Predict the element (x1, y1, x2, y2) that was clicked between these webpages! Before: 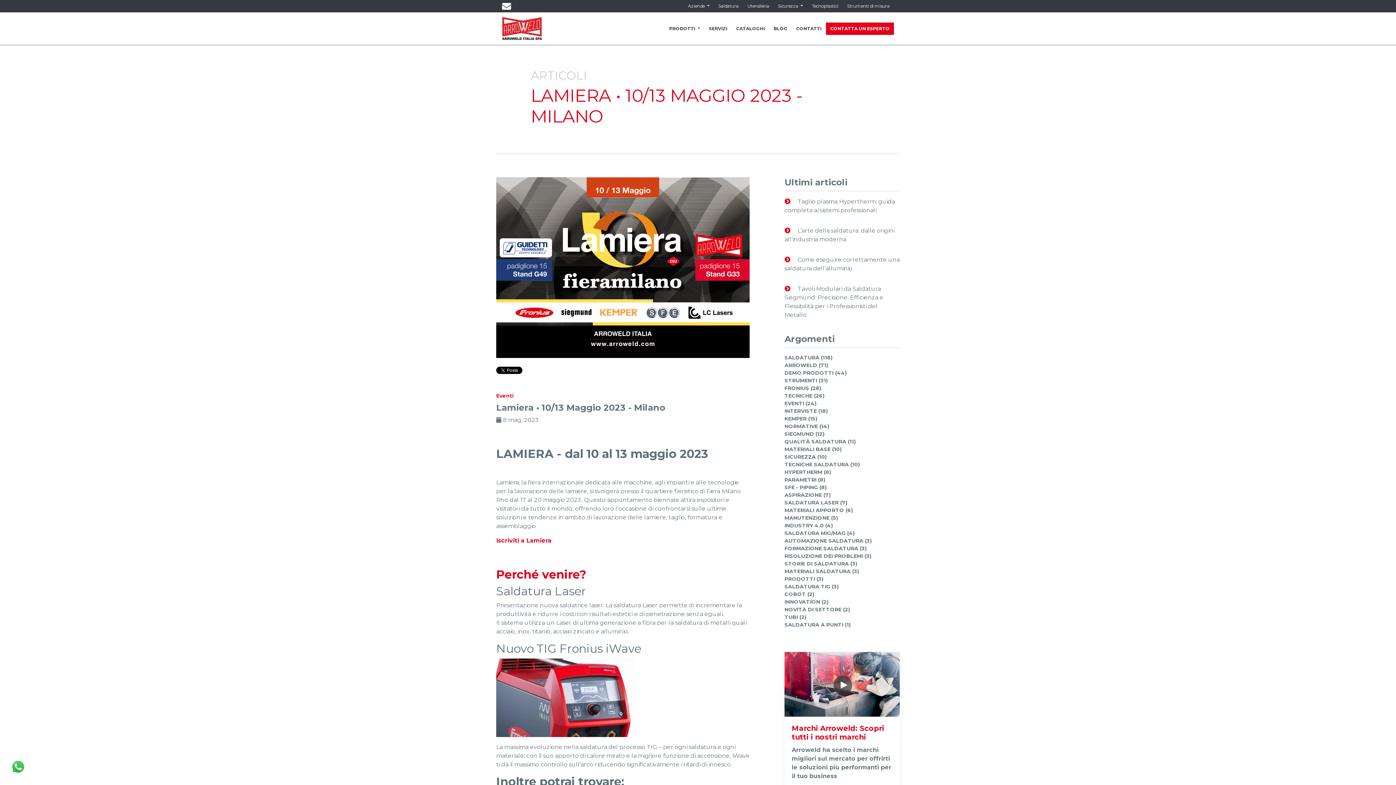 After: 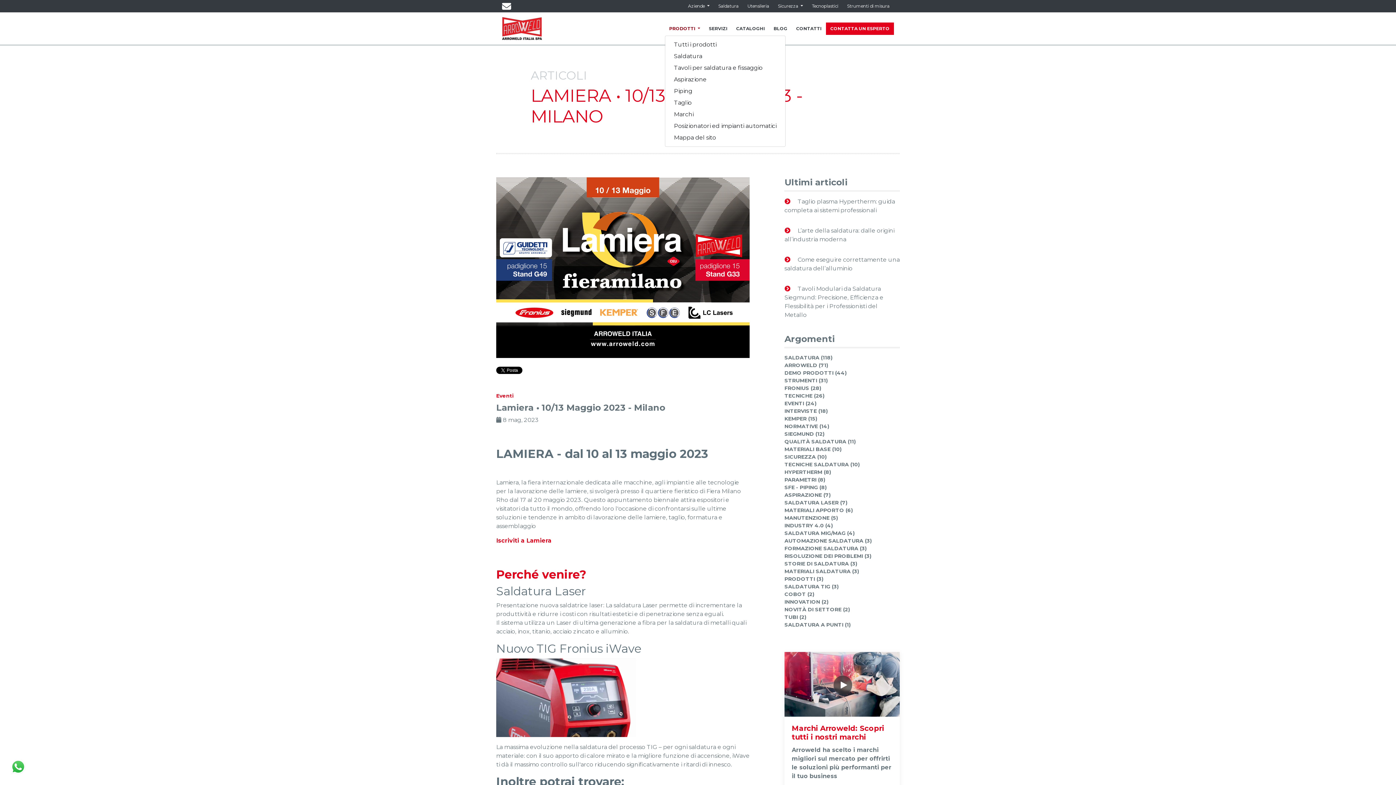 Action: label: PRODOTTI  bbox: (665, 22, 704, 34)